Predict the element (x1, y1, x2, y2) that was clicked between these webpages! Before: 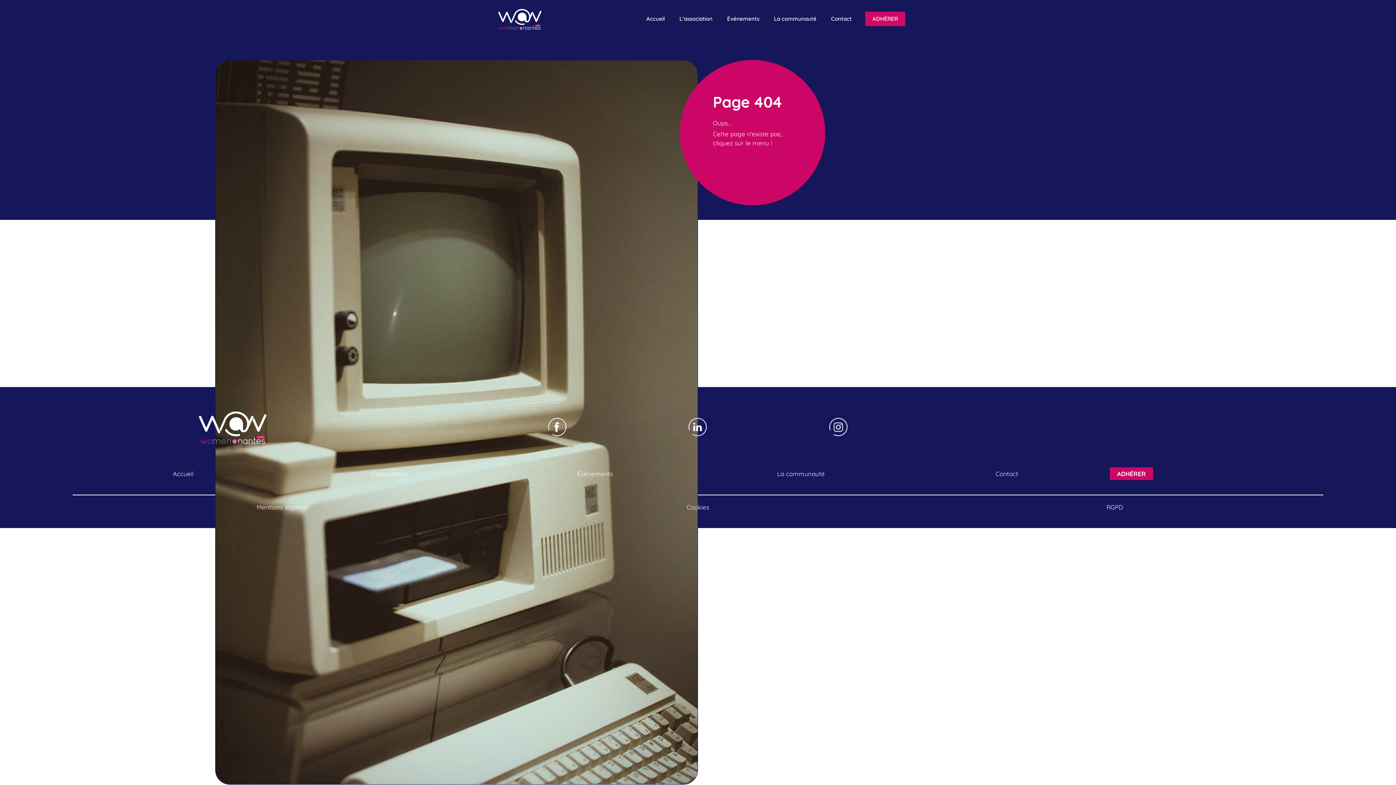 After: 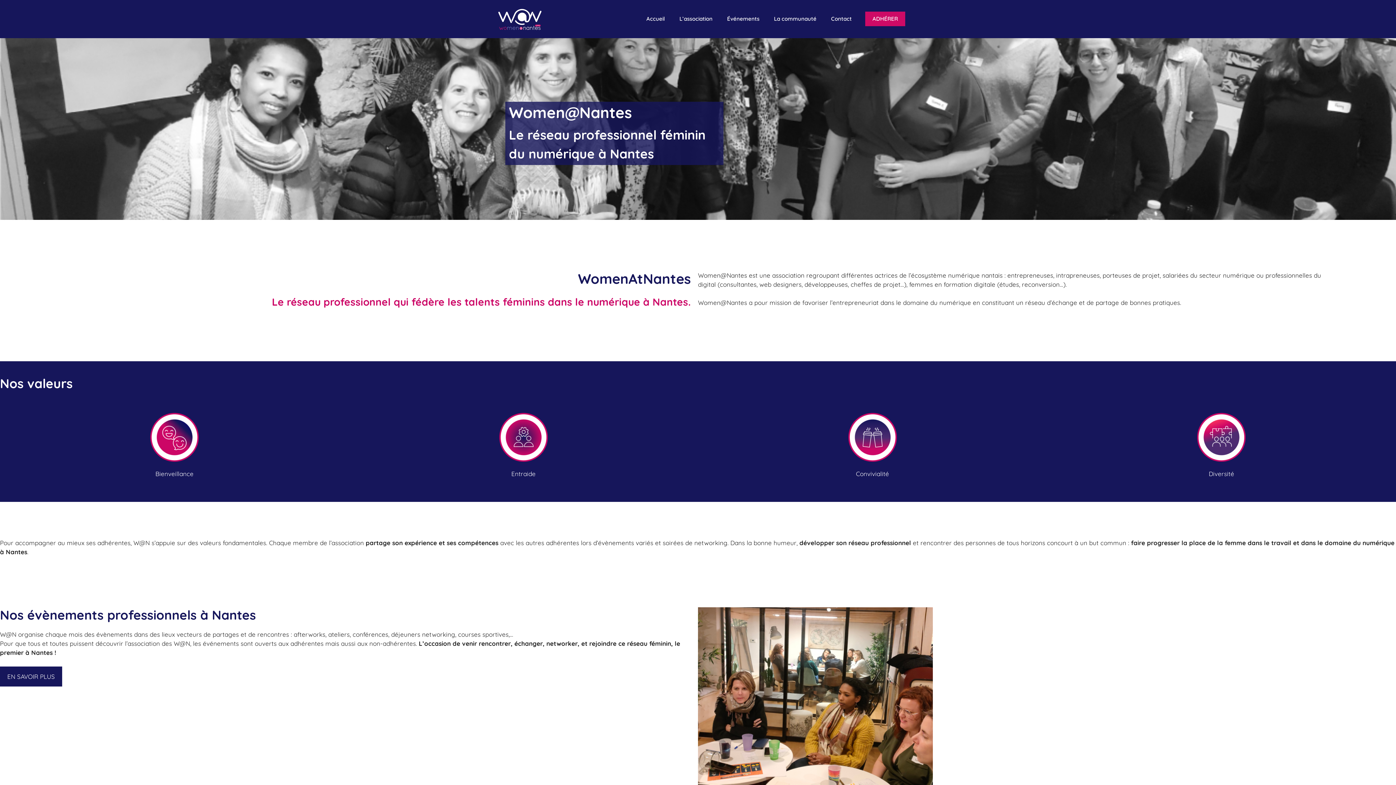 Action: bbox: (639, 8, 672, 29) label: Accueil